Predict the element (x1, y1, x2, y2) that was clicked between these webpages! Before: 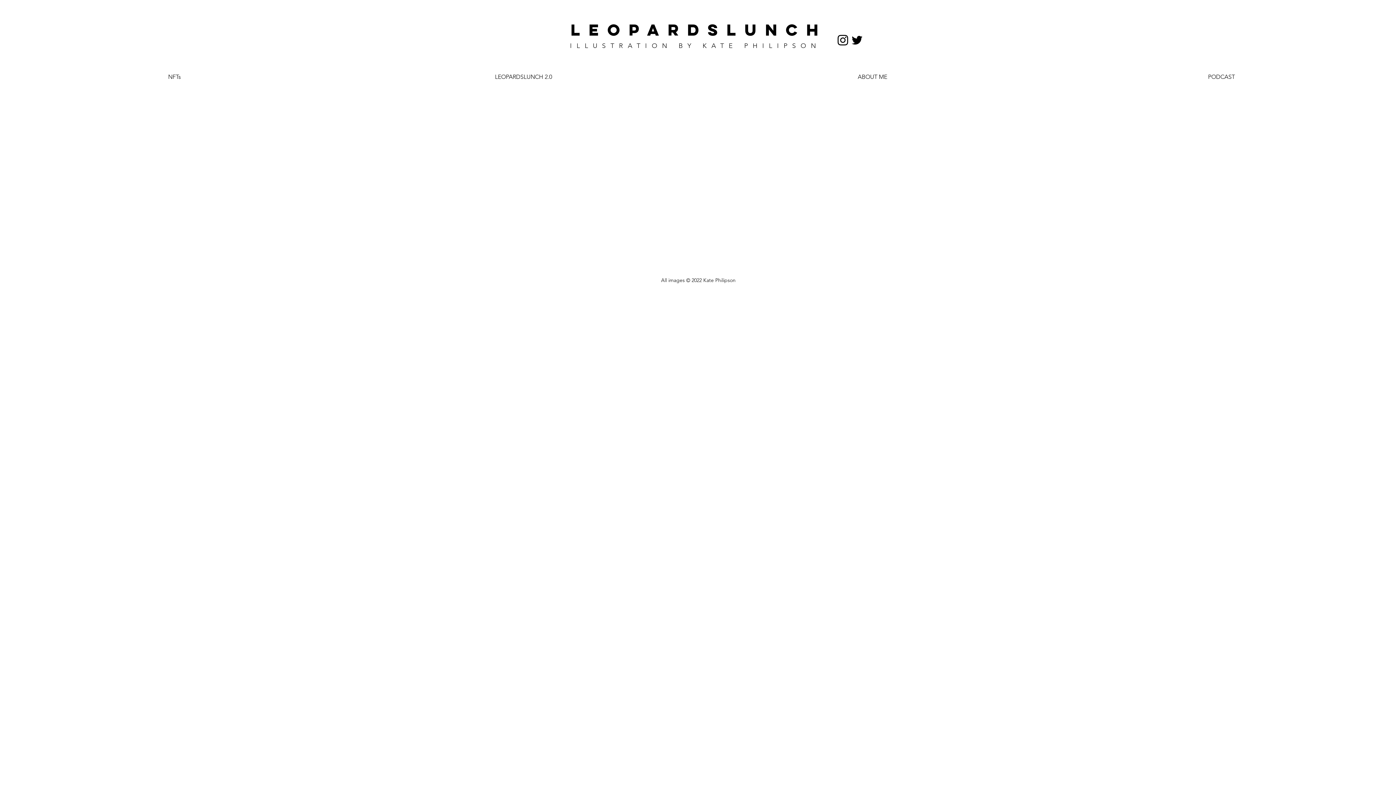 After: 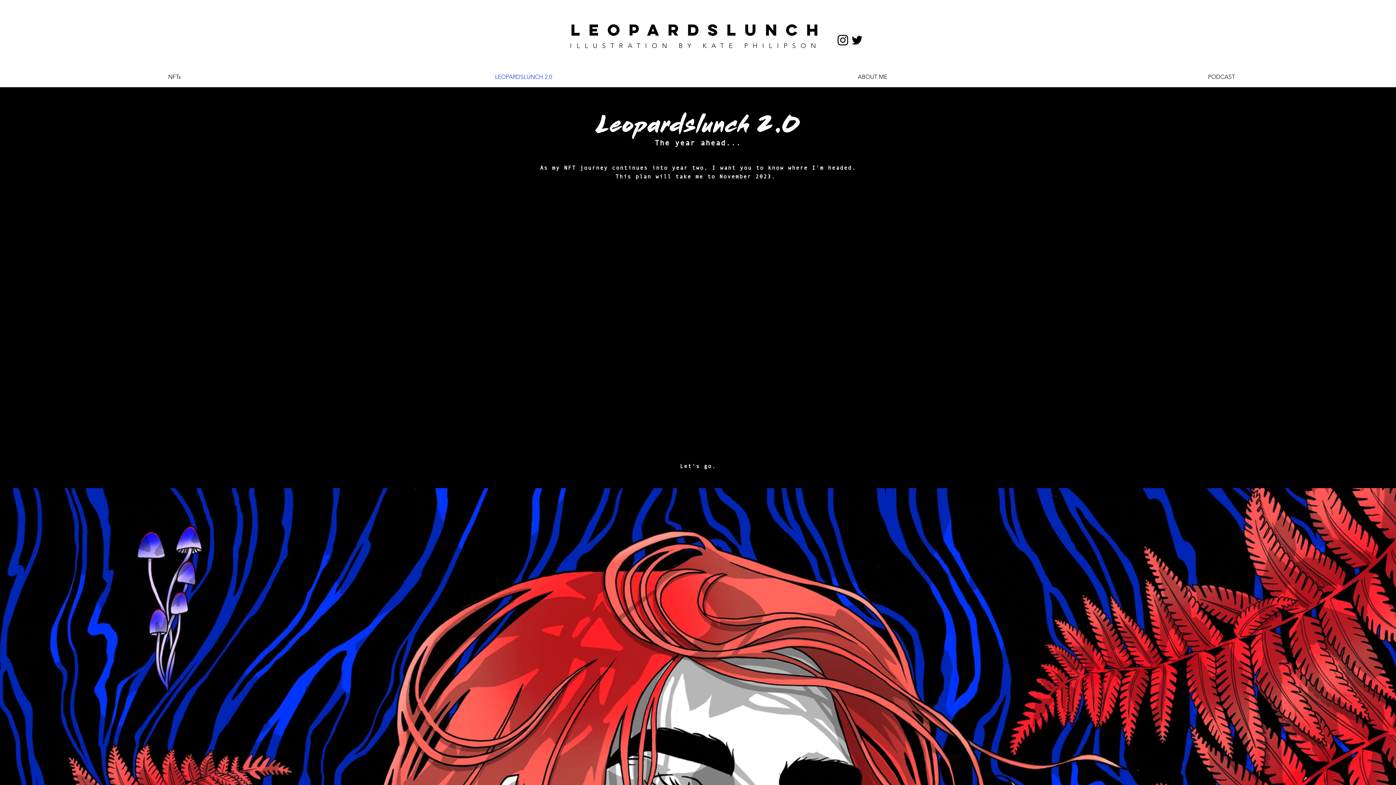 Action: label: LEOPARDSLUNCH 2.0 bbox: (349, 70, 698, 83)